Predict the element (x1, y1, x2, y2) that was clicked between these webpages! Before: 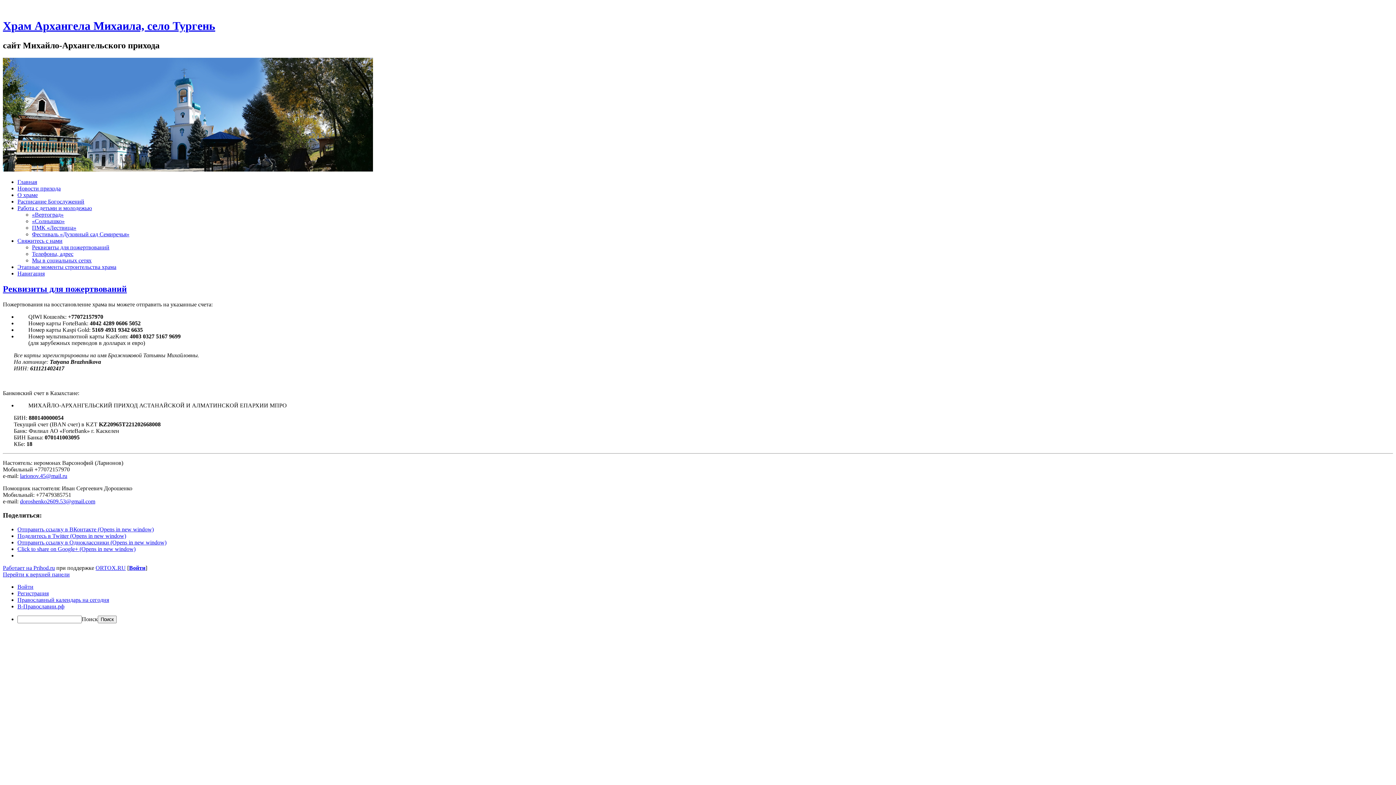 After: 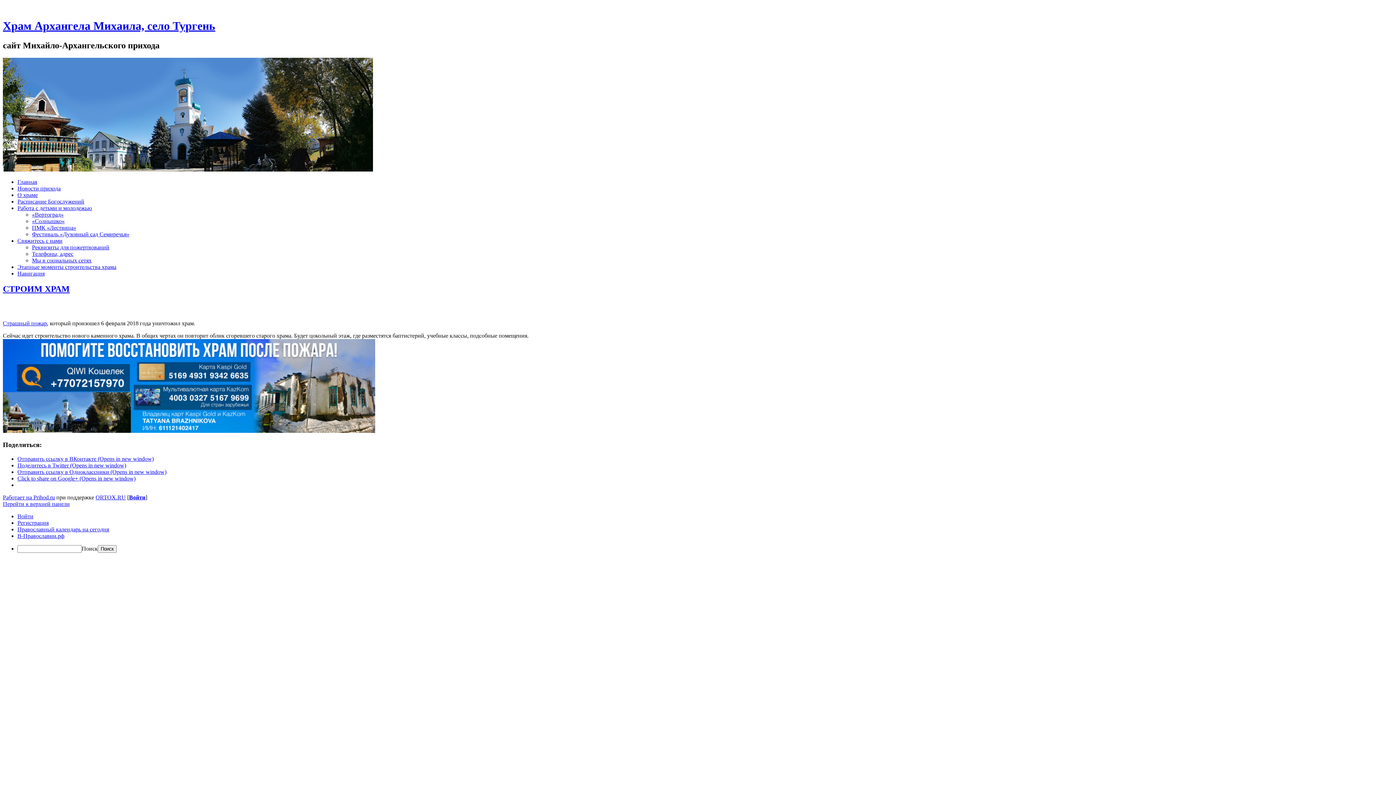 Action: label: Главная bbox: (17, 178, 37, 185)